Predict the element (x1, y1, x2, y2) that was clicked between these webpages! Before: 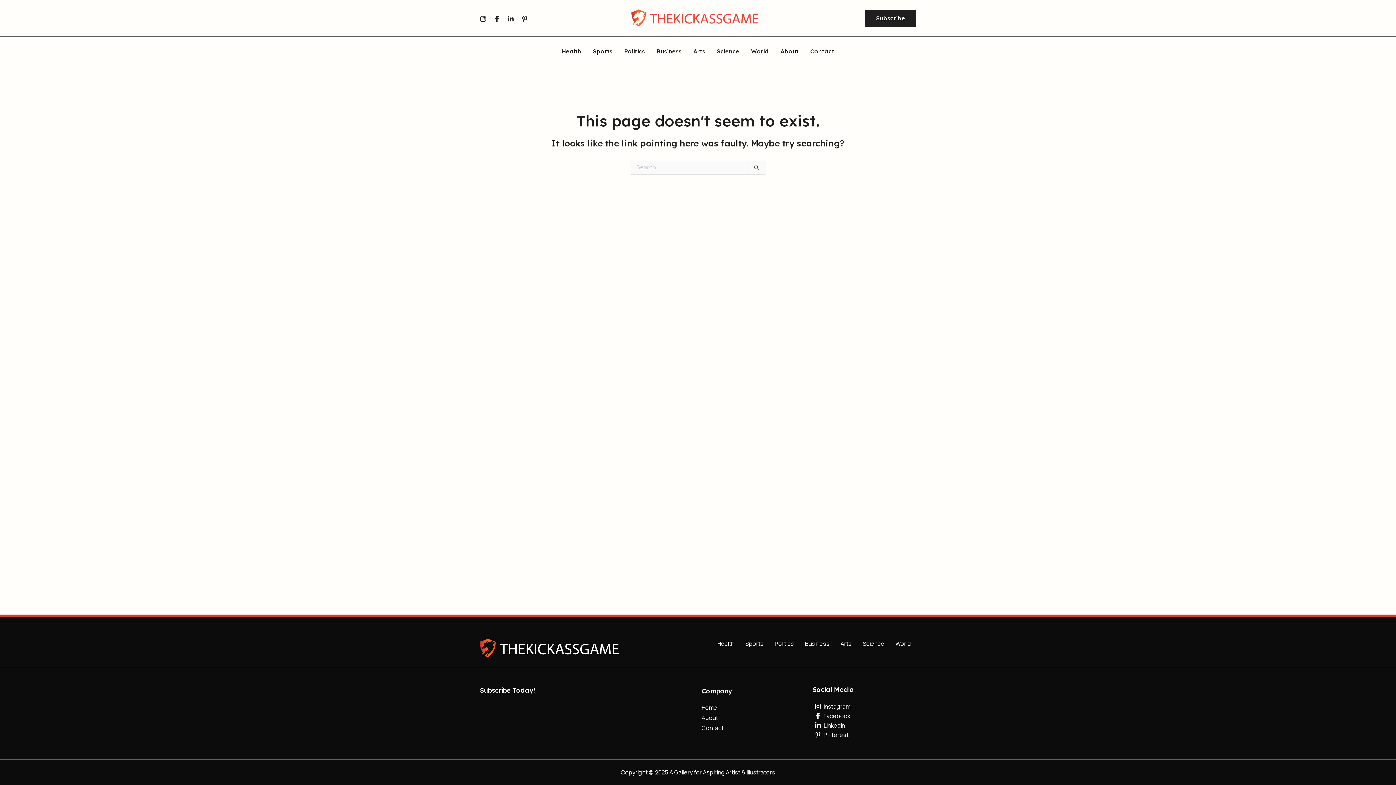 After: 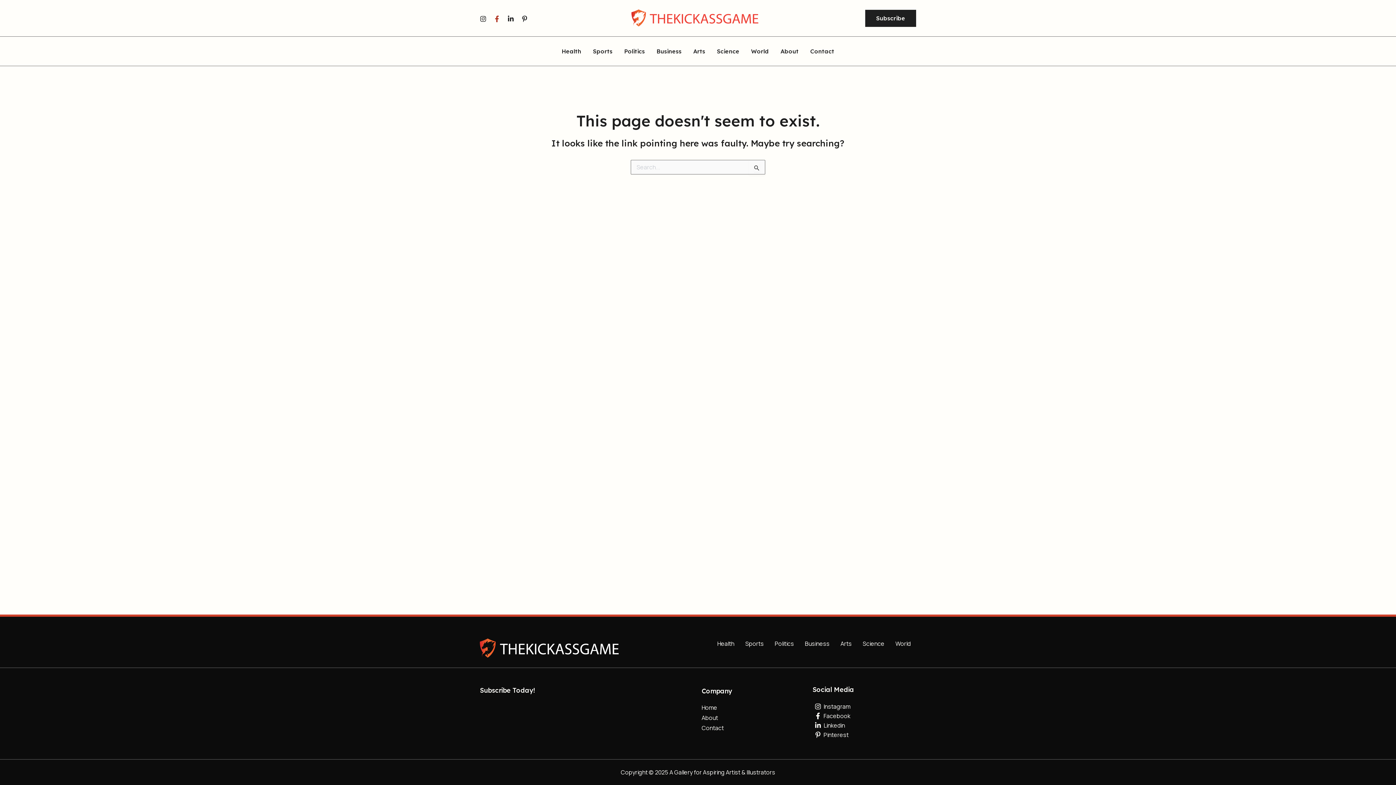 Action: bbox: (493, 15, 500, 22) label: Facebook